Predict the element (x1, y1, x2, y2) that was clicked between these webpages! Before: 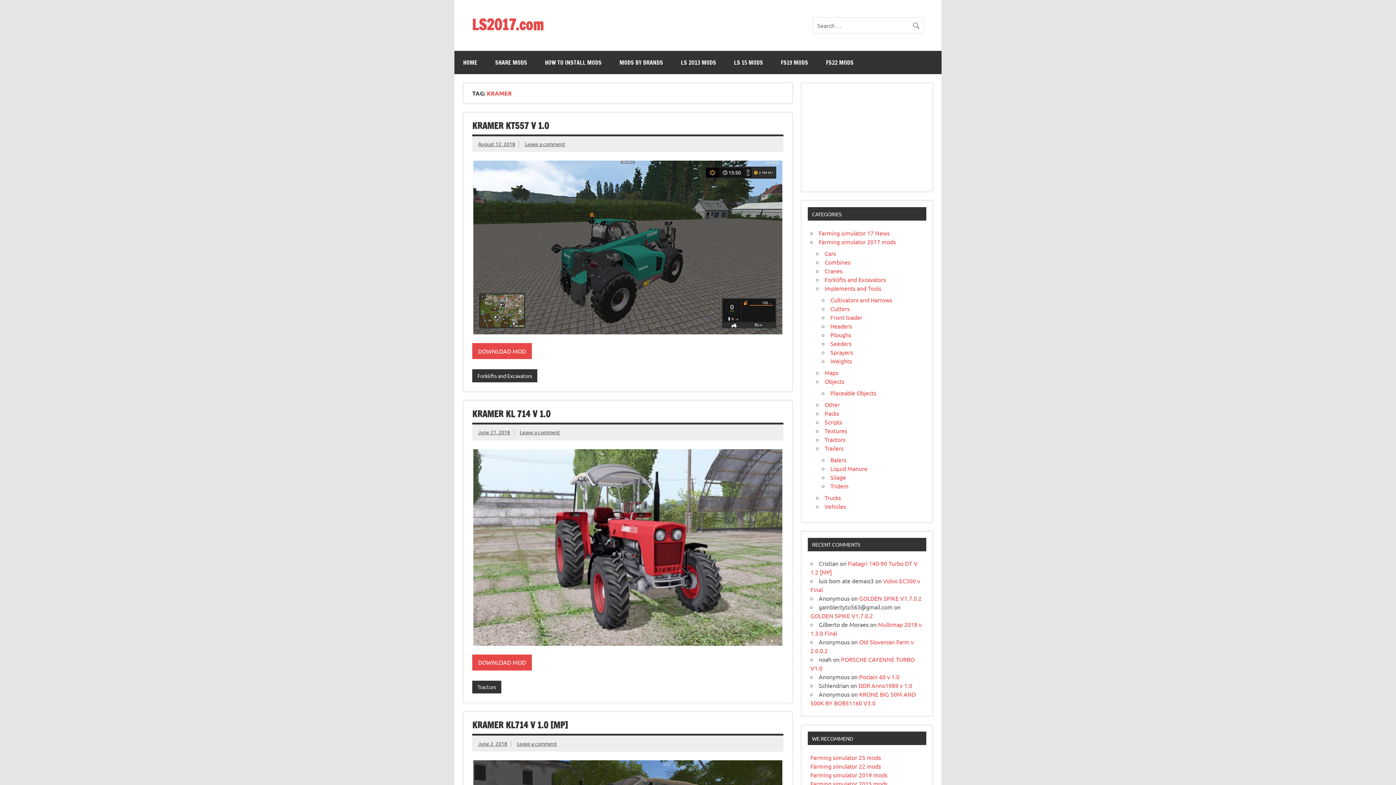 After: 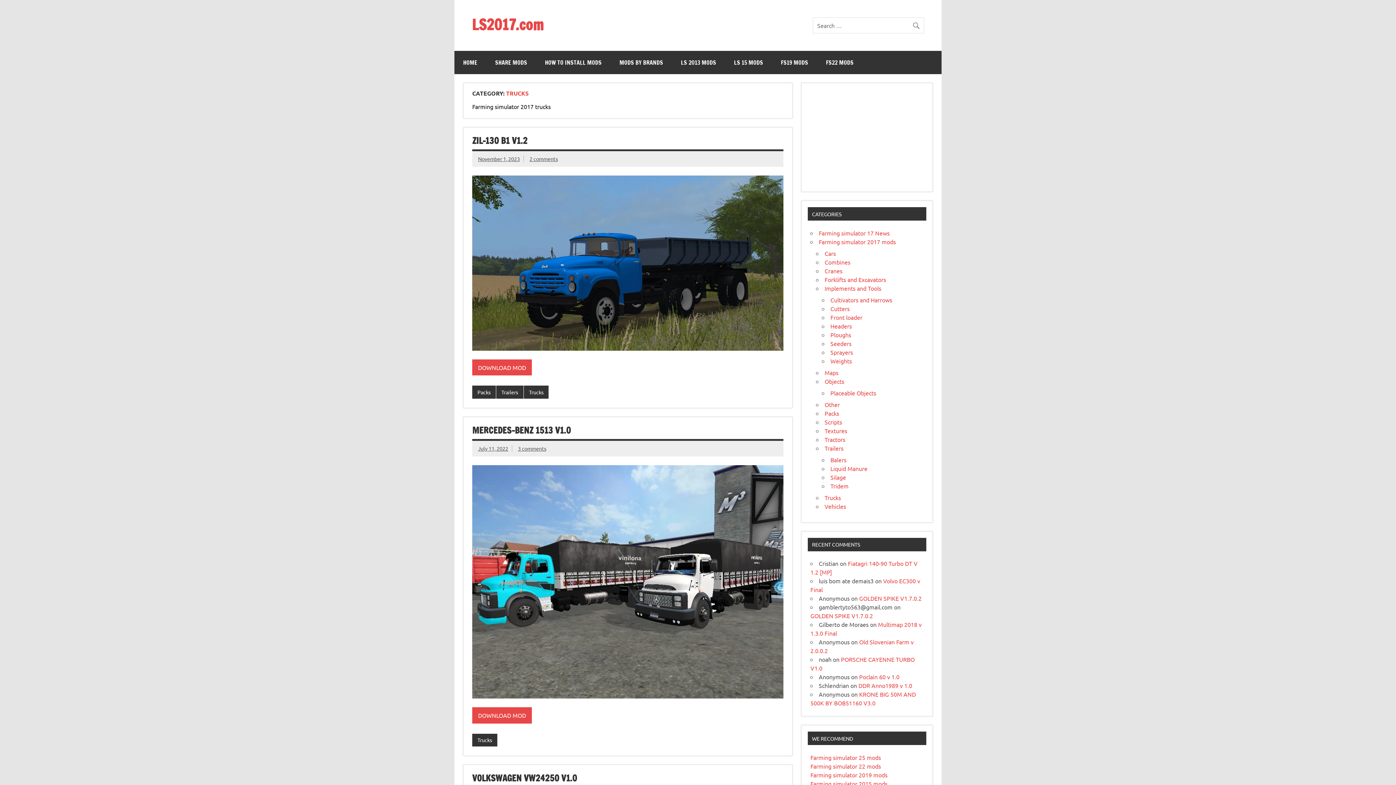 Action: label: Trucks bbox: (824, 494, 841, 501)